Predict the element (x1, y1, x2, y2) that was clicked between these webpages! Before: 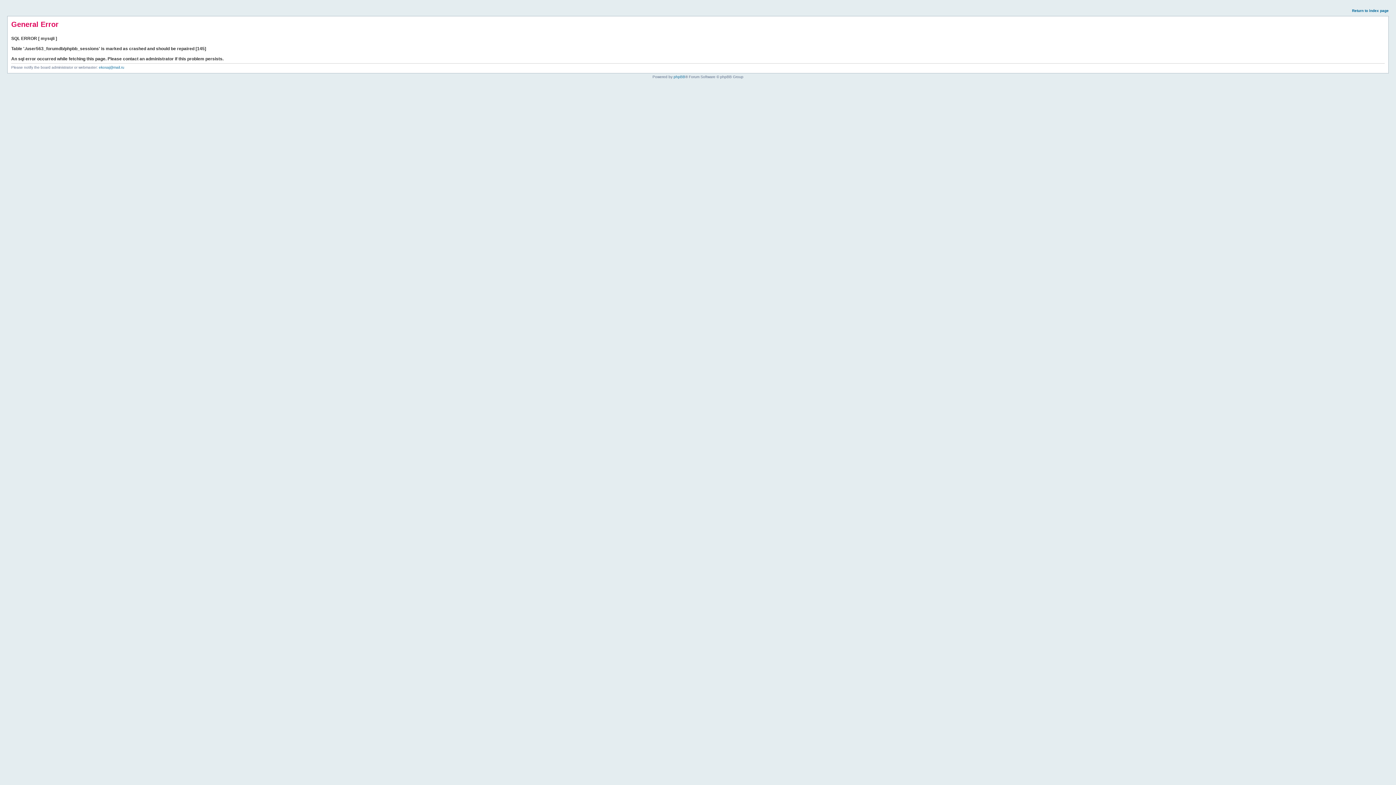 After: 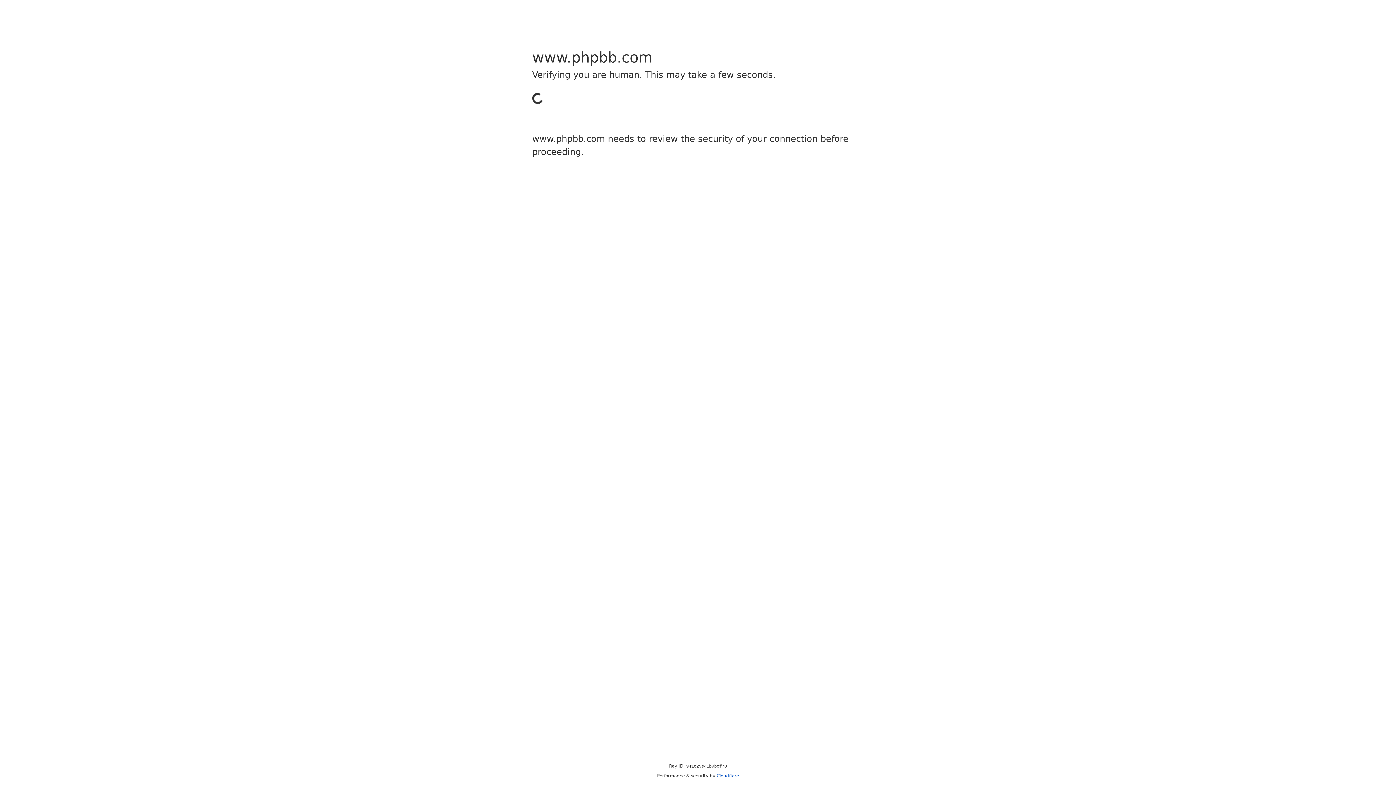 Action: bbox: (673, 74, 685, 78) label: phpBB